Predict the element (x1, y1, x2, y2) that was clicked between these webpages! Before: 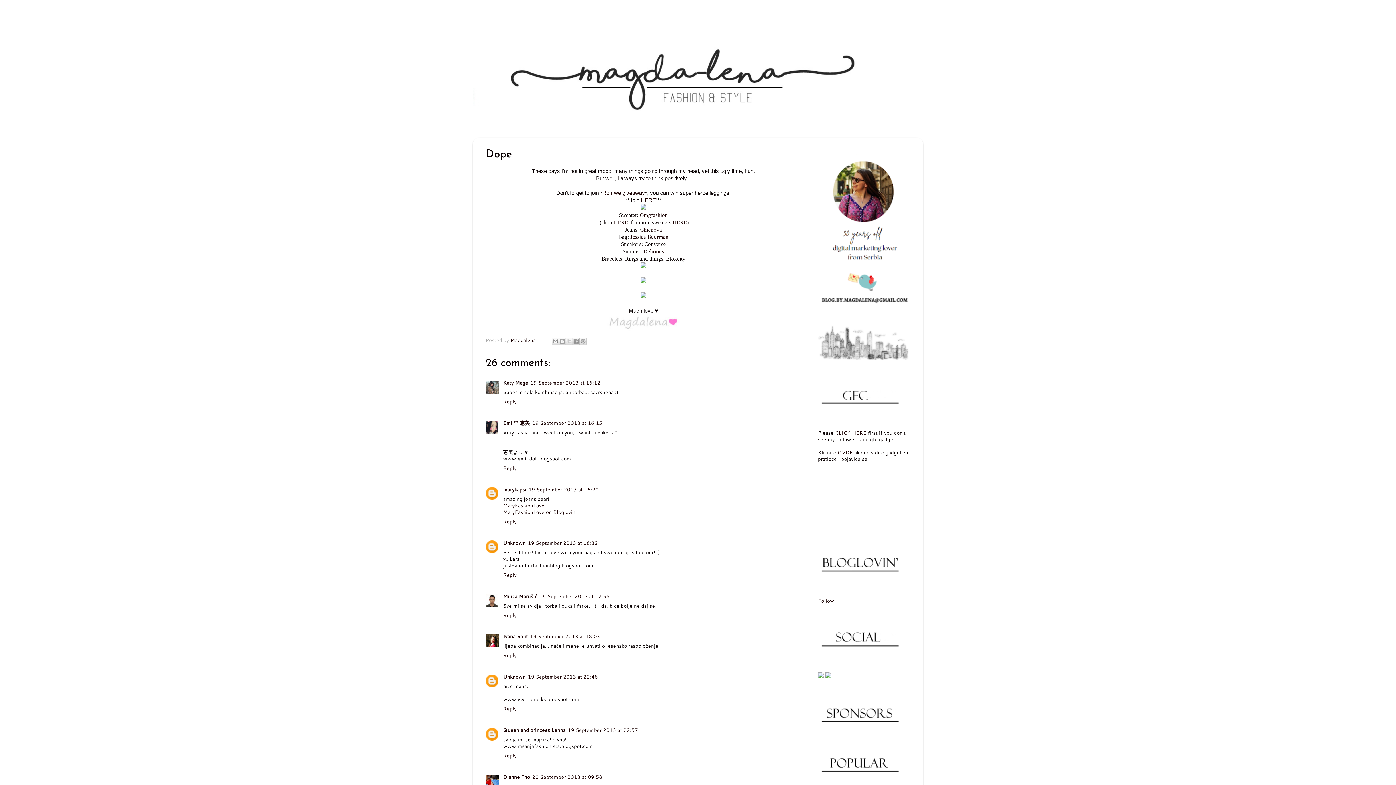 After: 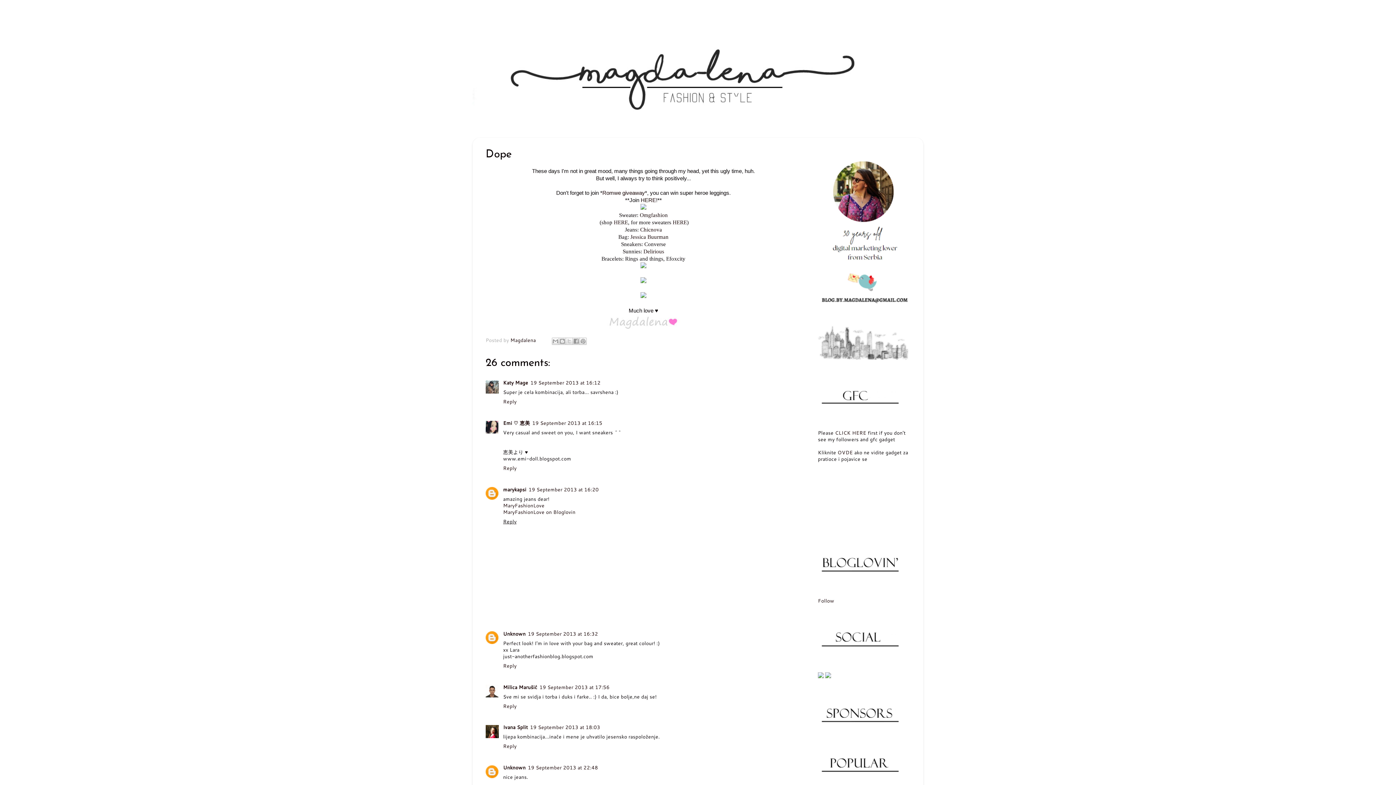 Action: bbox: (503, 516, 518, 525) label: Reply